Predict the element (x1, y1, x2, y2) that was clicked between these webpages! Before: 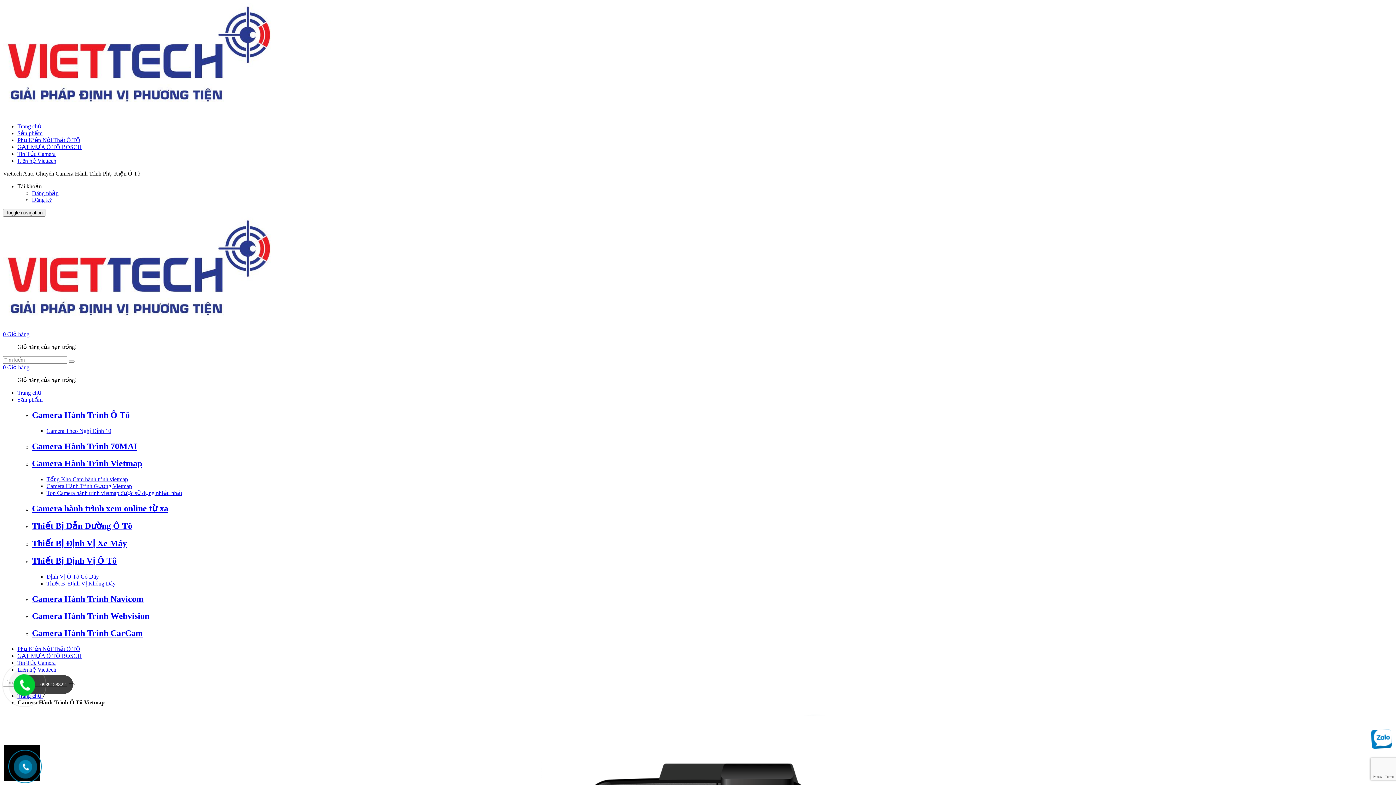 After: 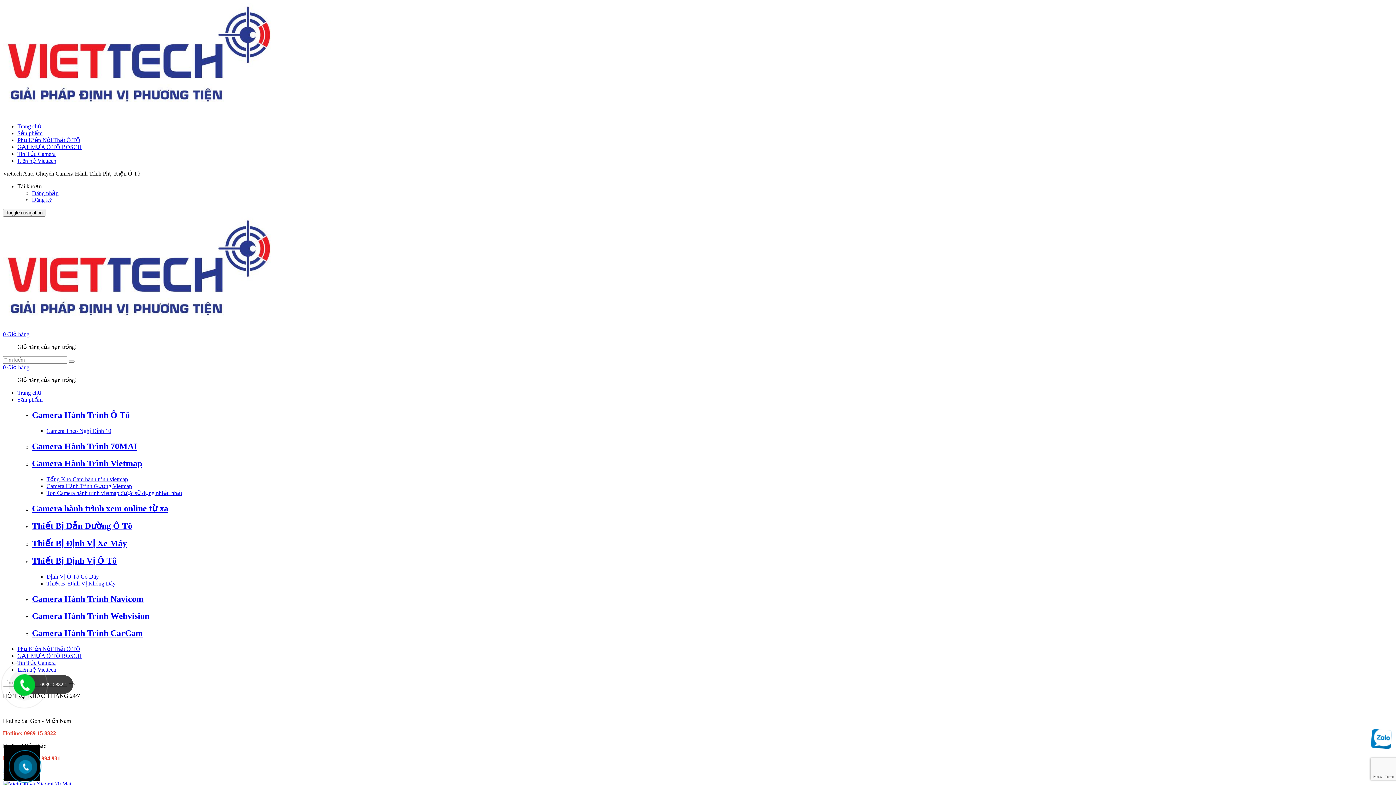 Action: label: Trang chủ bbox: (17, 123, 41, 129)